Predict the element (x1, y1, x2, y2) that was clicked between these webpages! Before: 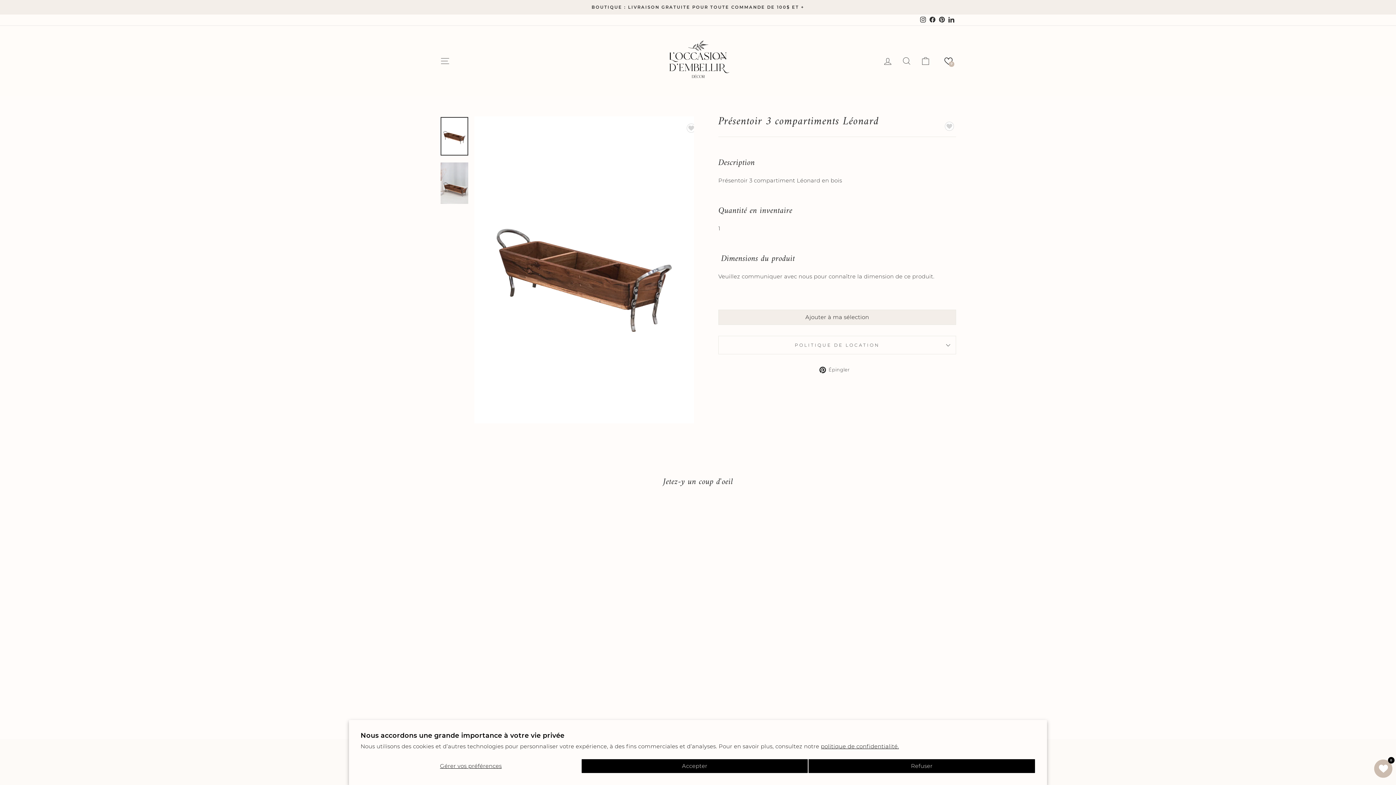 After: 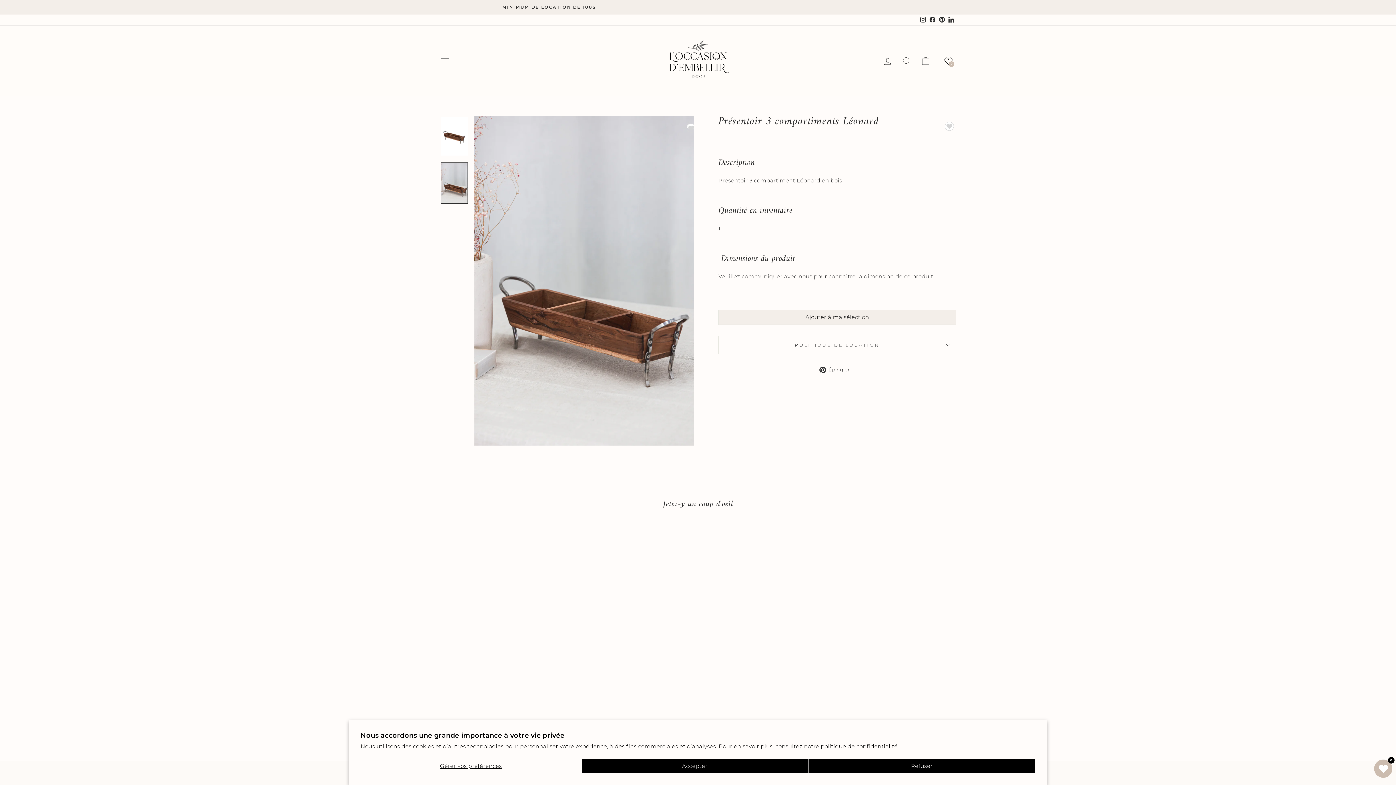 Action: bbox: (440, 162, 468, 204)